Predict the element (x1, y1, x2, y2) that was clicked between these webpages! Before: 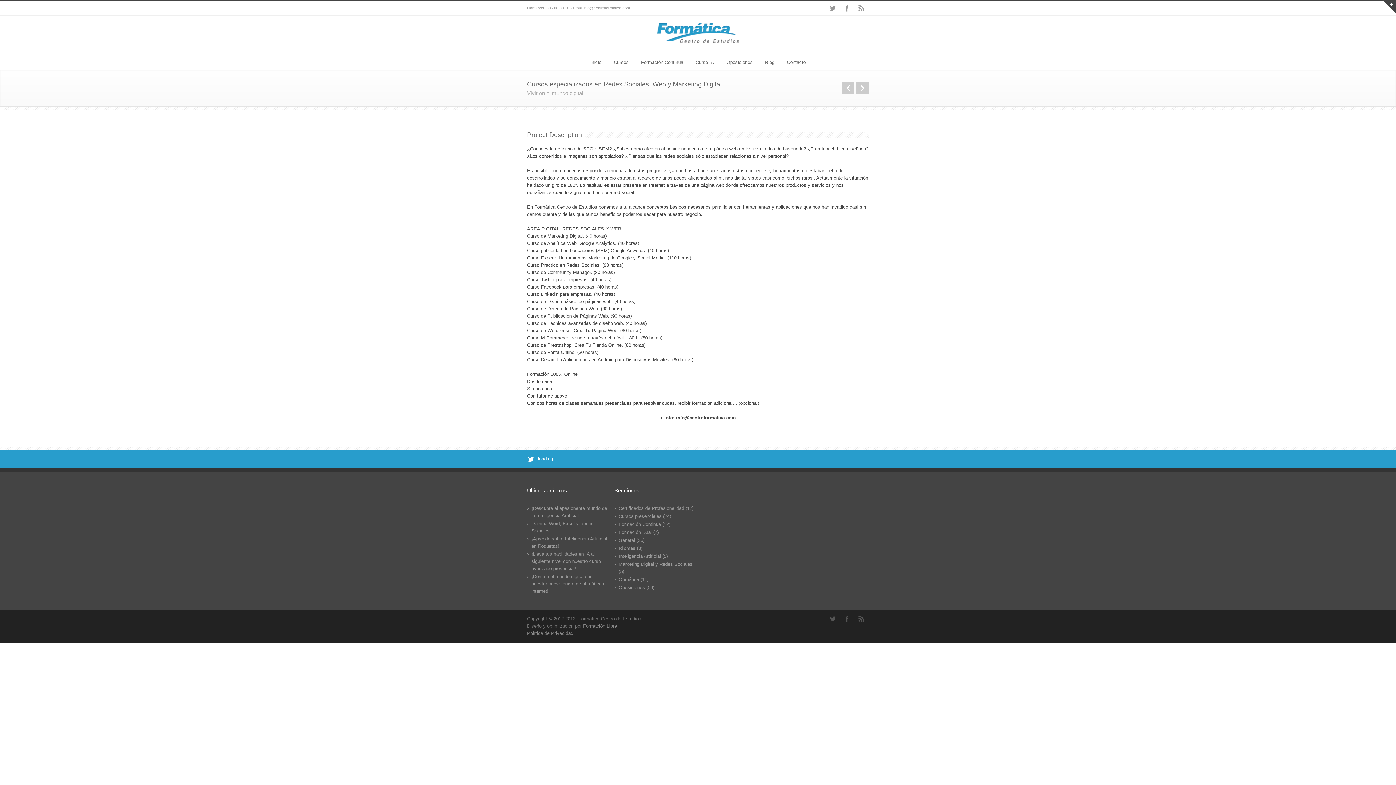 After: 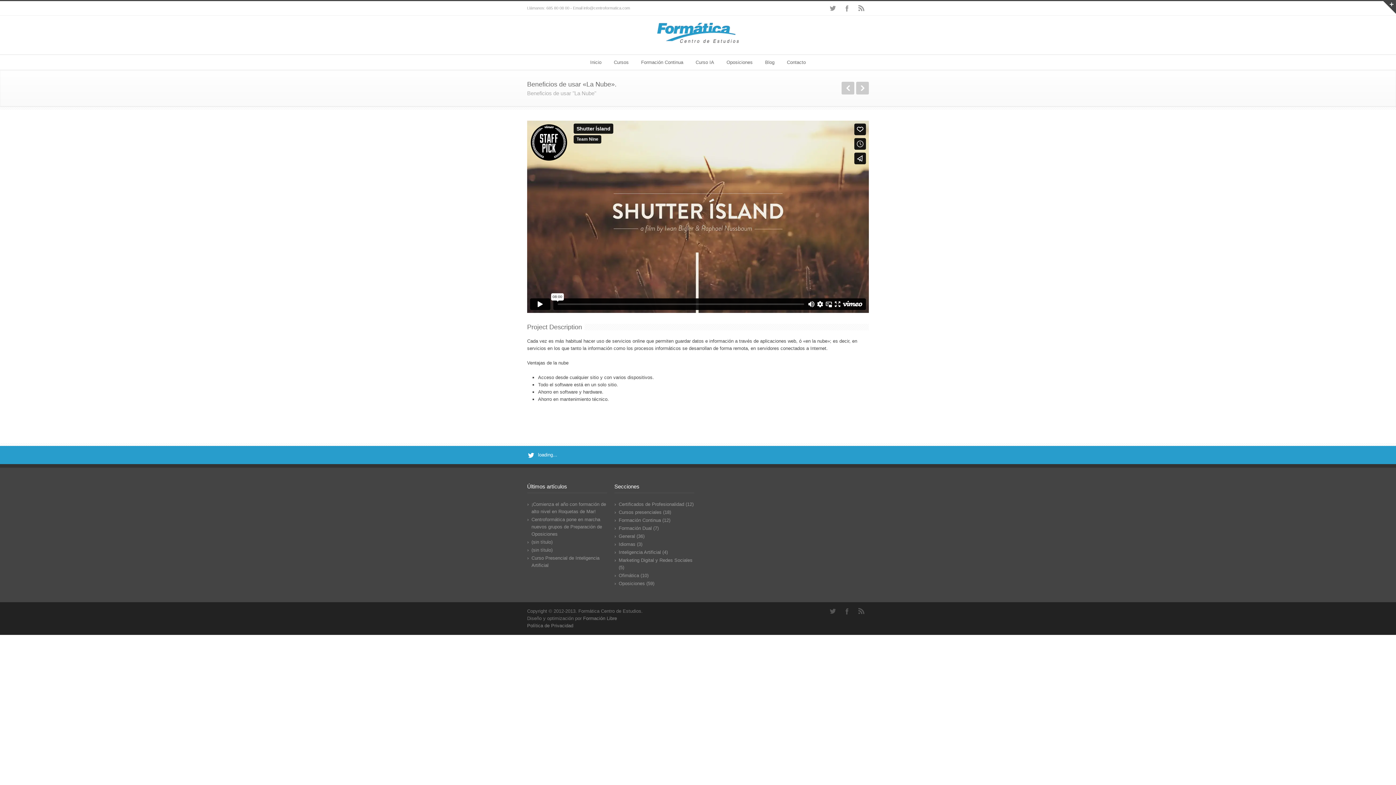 Action: bbox: (856, 81, 869, 94) label: Next